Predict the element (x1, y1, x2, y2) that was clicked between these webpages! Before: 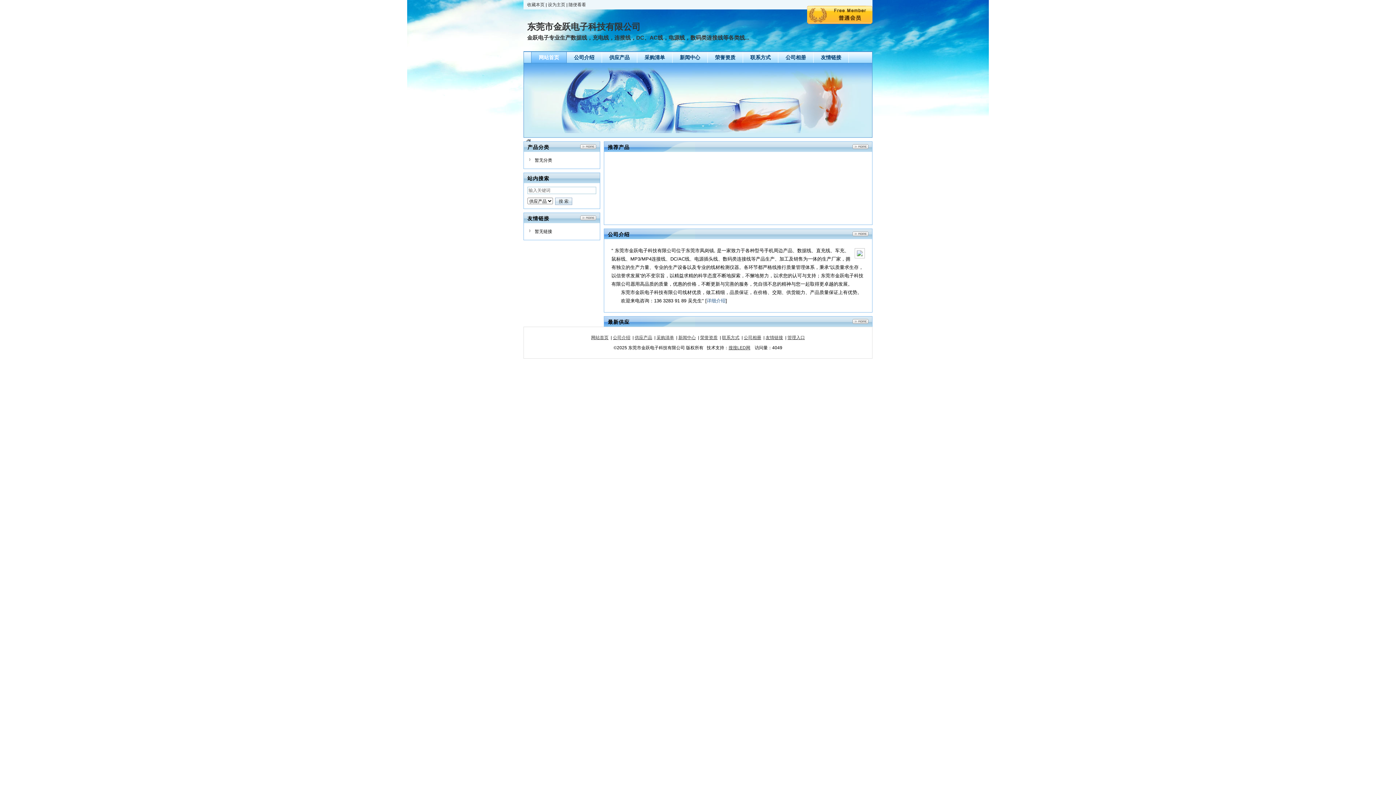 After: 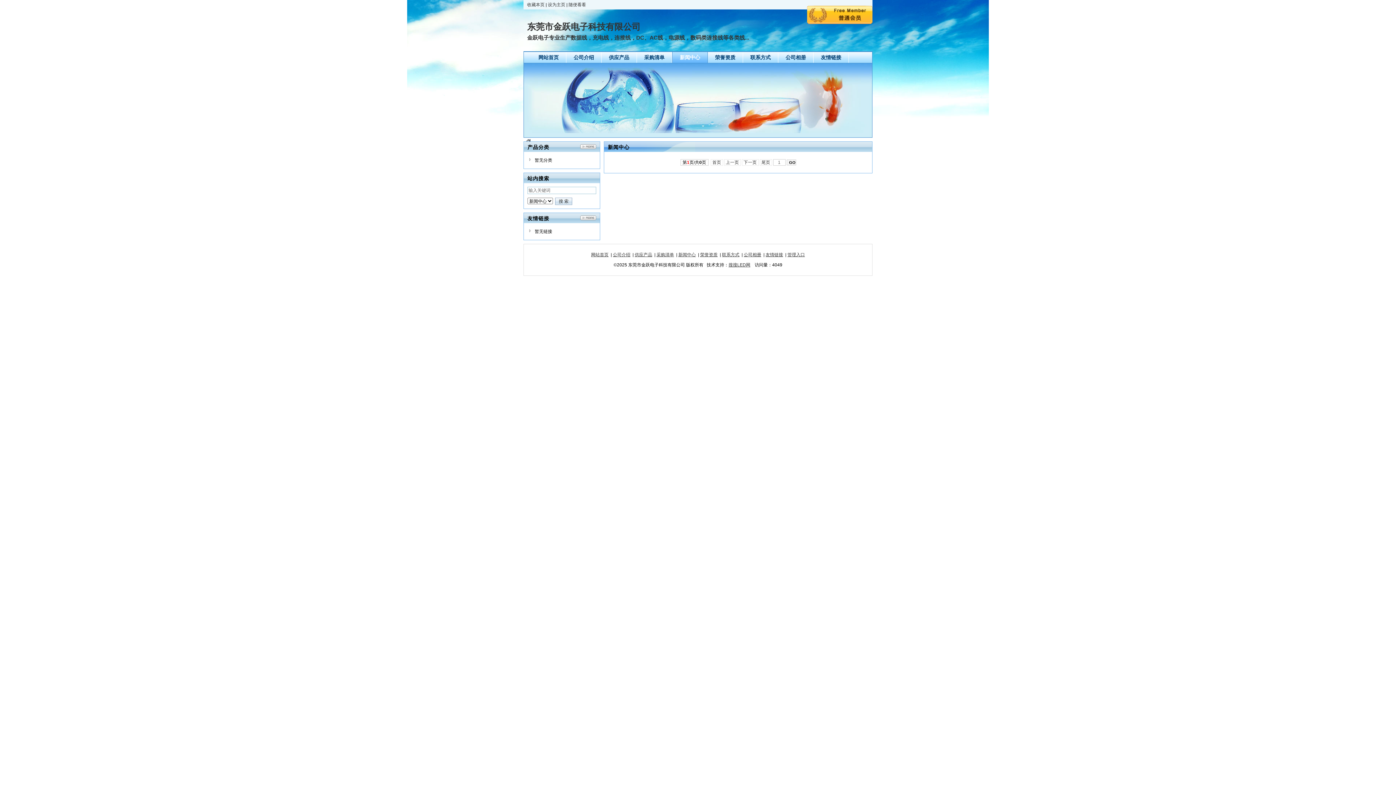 Action: label: 新闻中心 bbox: (678, 335, 696, 340)